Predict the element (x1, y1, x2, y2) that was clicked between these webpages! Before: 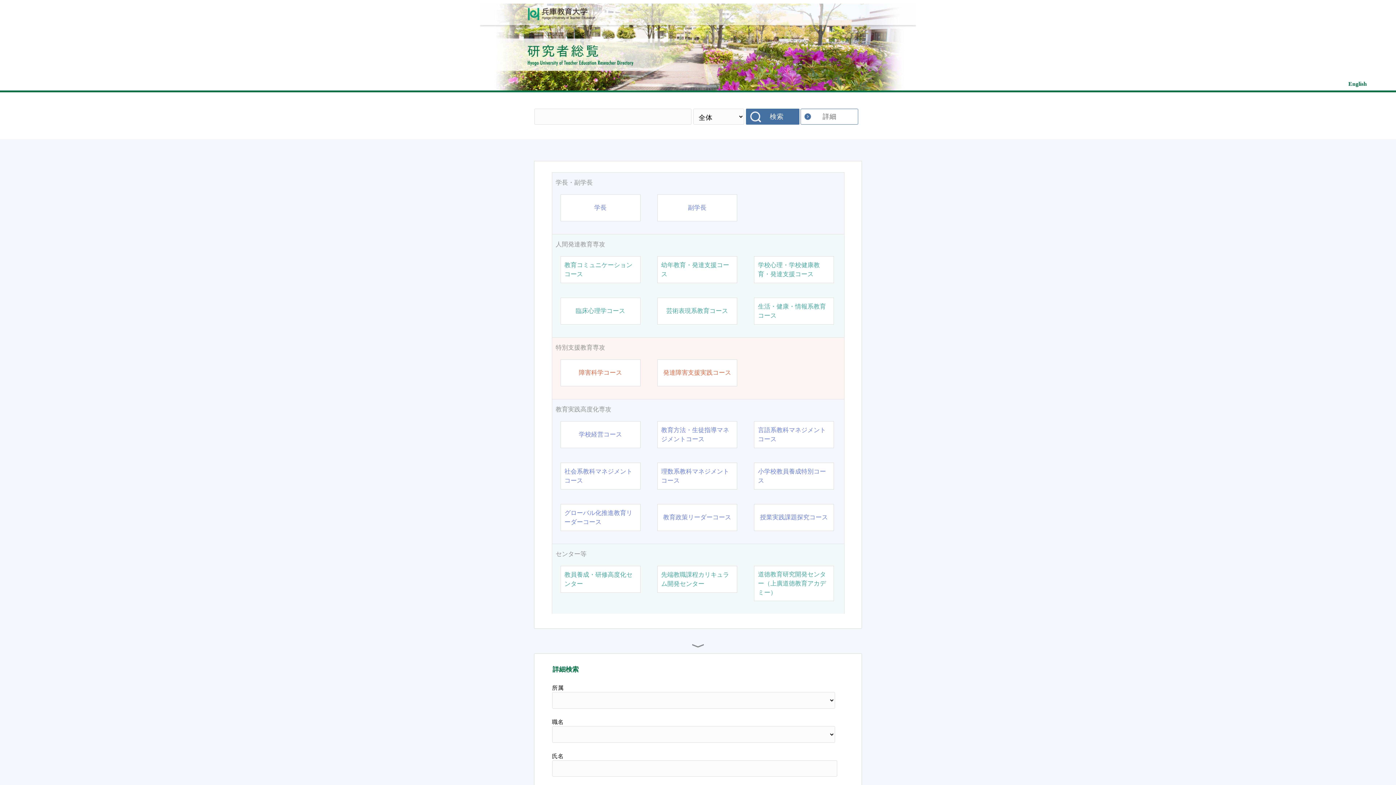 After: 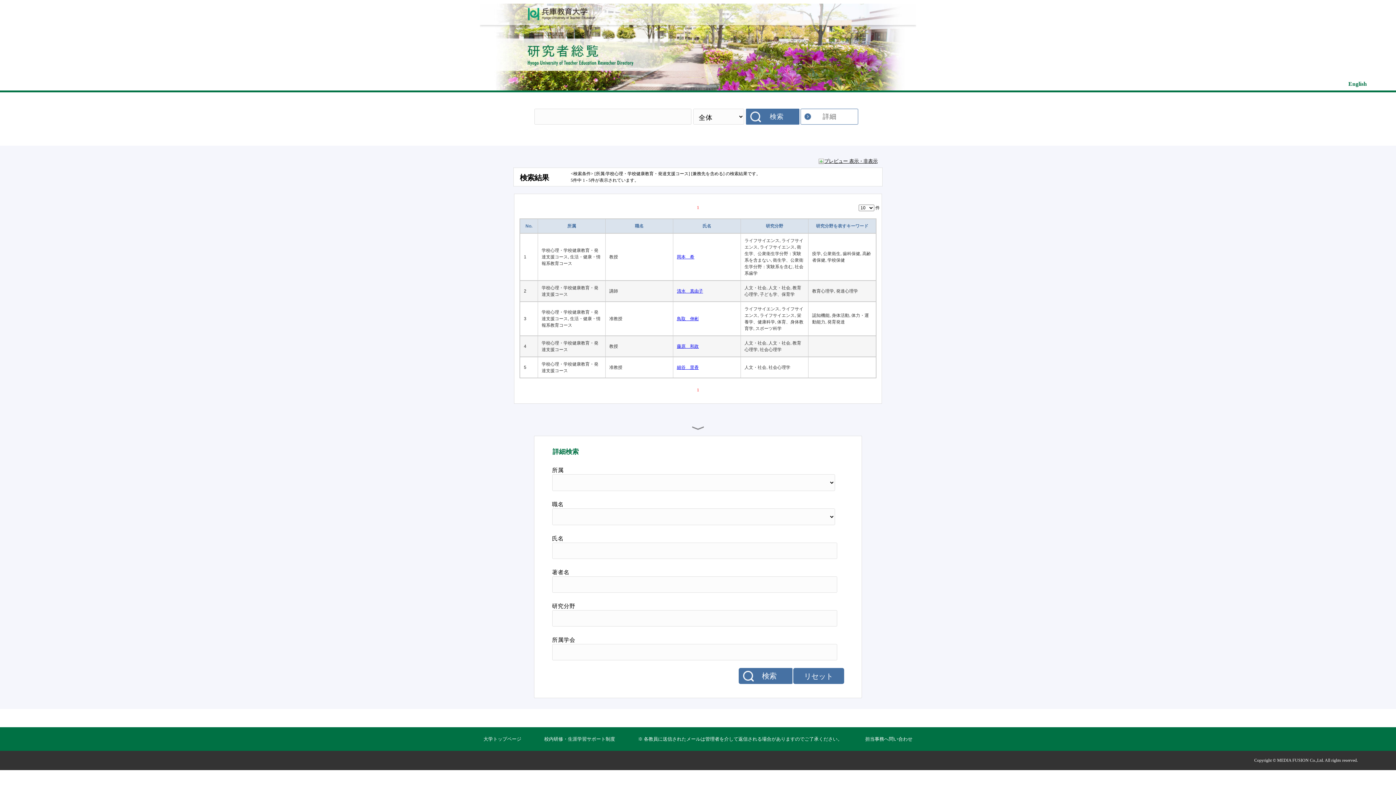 Action: label: 学校心理・学校健康教育・発達支援コース bbox: (758, 260, 830, 278)